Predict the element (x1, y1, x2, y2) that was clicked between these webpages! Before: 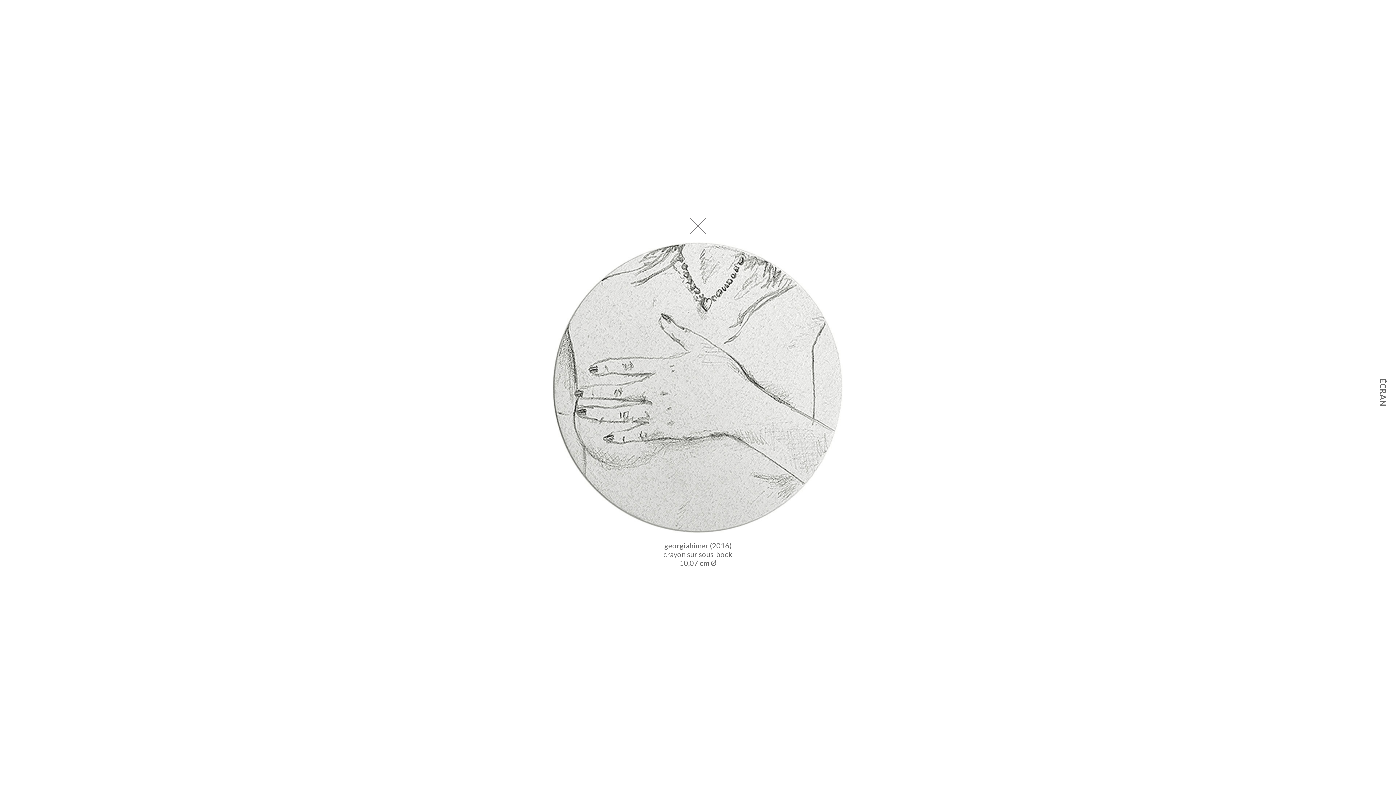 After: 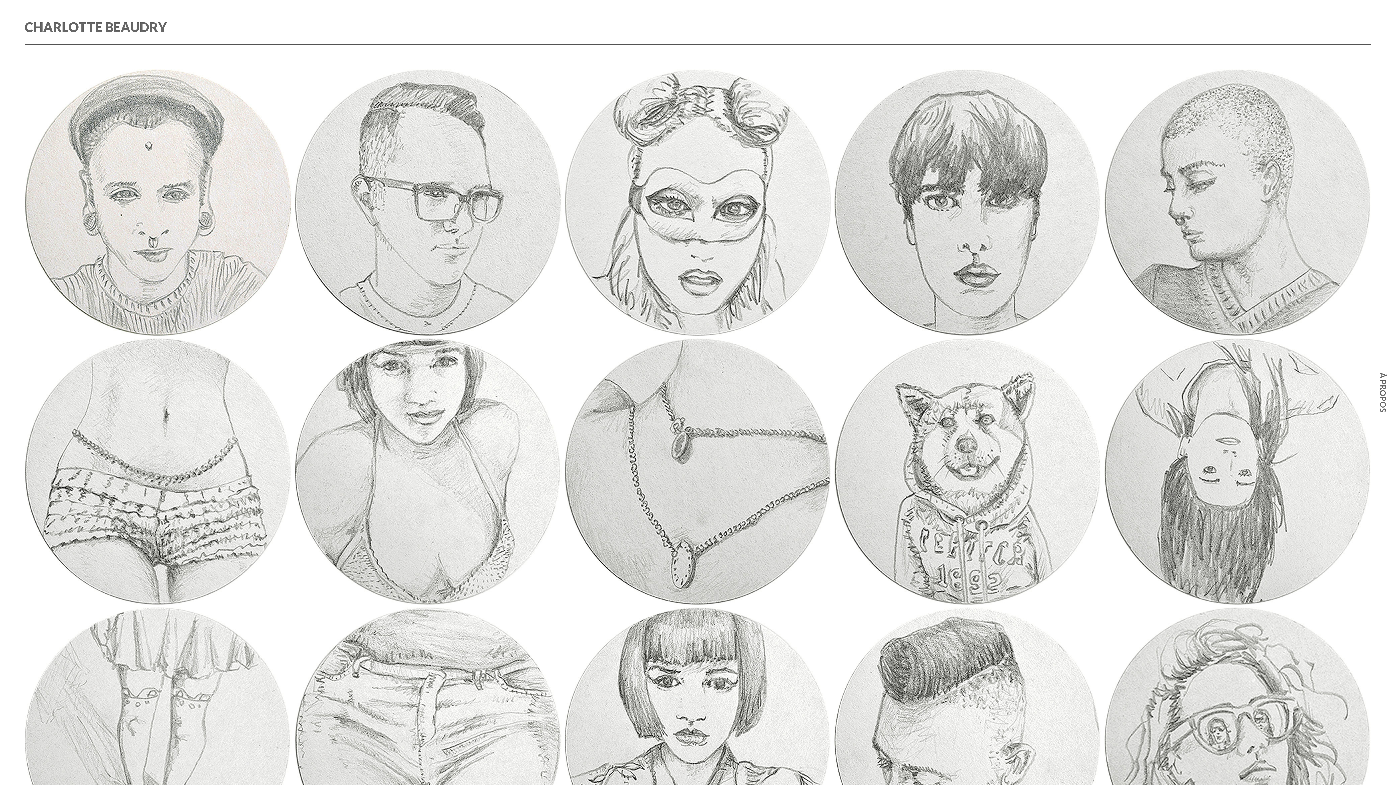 Action: label: ÉCRAN bbox: (1379, 378, 1387, 406)